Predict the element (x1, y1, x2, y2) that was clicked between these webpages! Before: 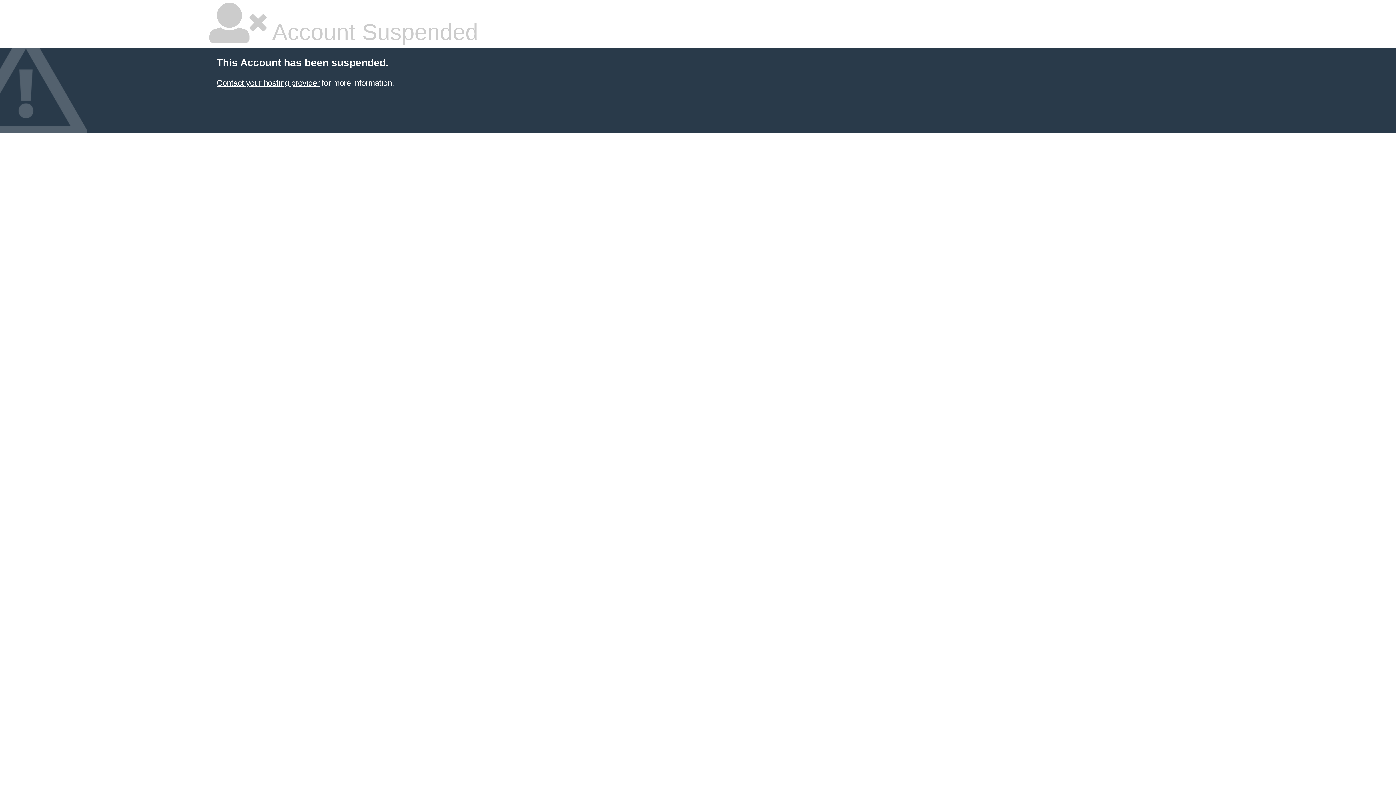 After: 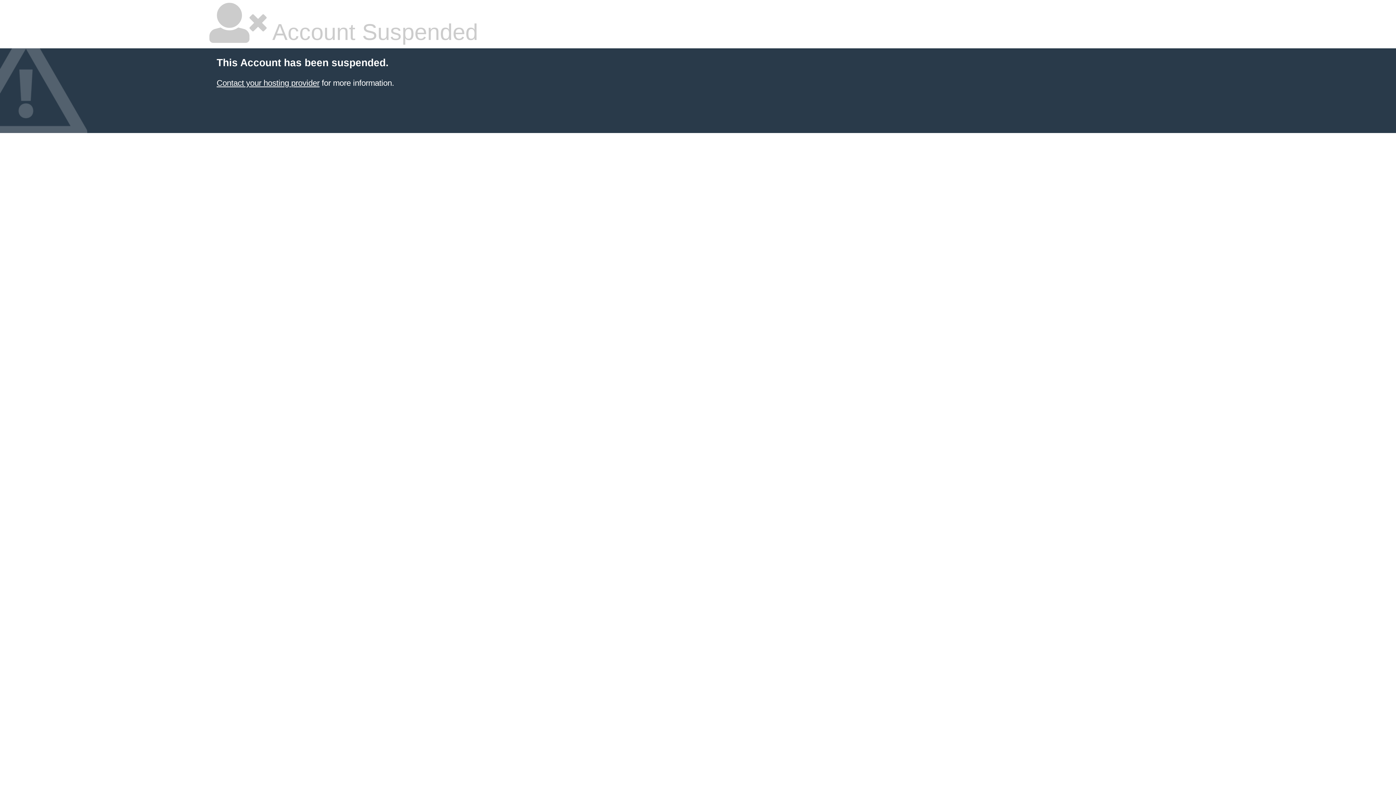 Action: label: Contact your hosting provider bbox: (216, 78, 319, 87)